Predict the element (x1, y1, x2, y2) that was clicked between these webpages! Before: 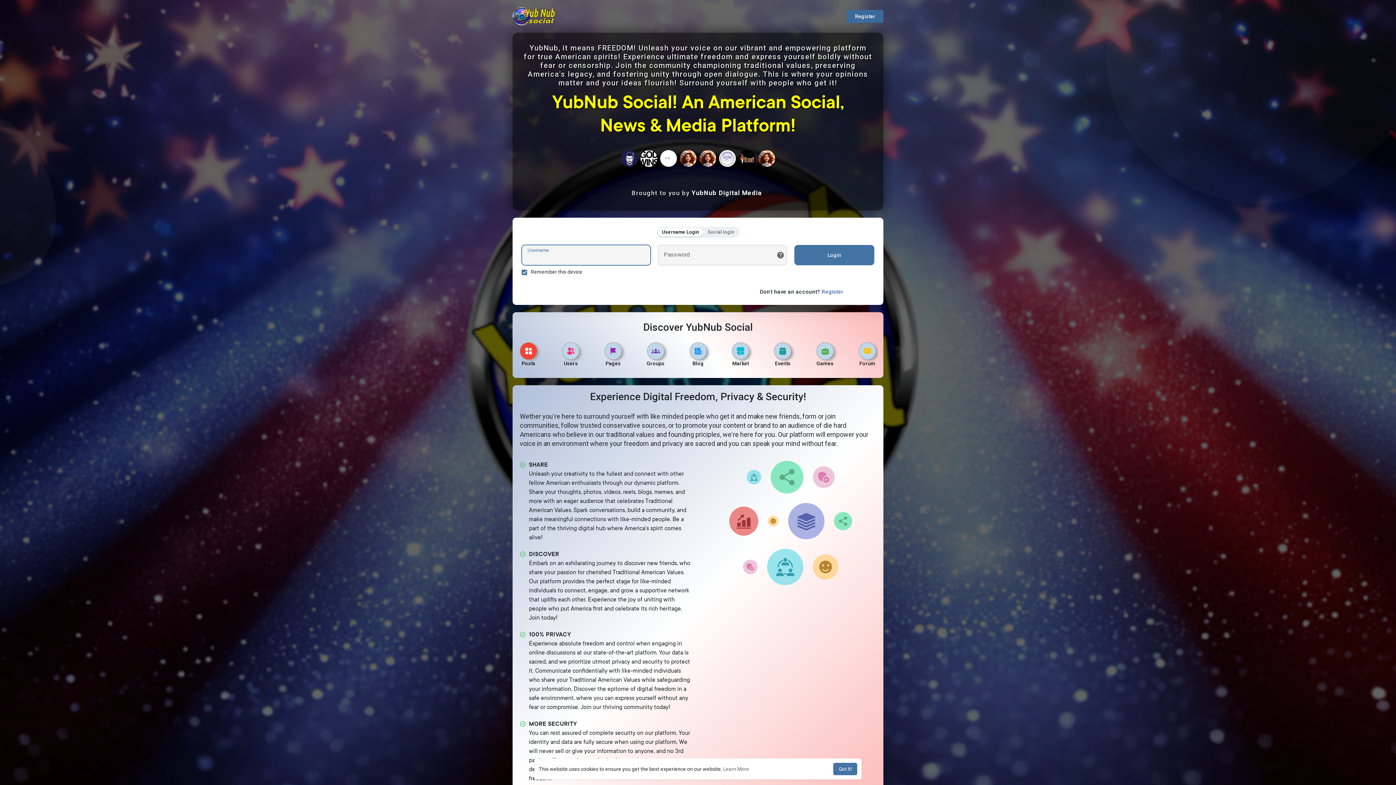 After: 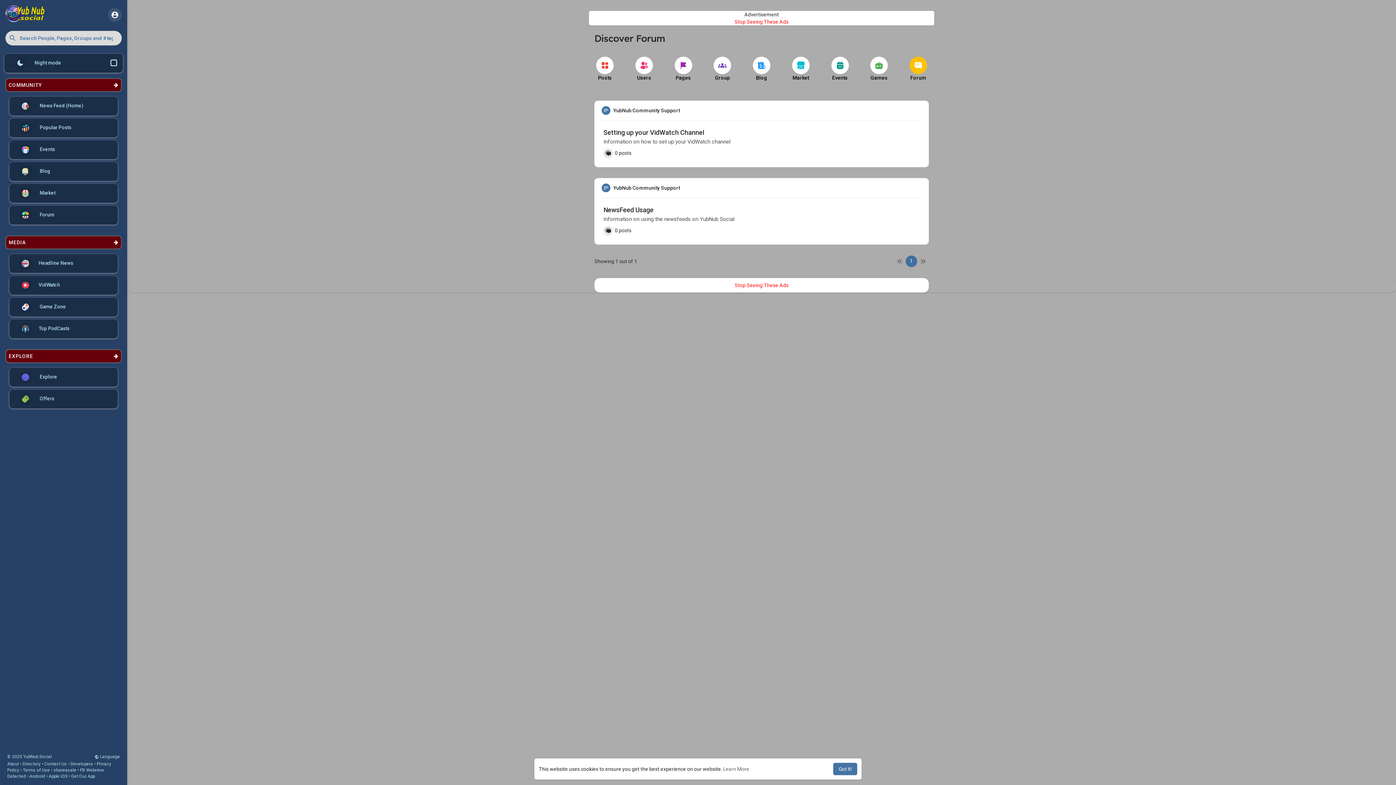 Action: bbox: (858, 342, 876, 367) label: Forum